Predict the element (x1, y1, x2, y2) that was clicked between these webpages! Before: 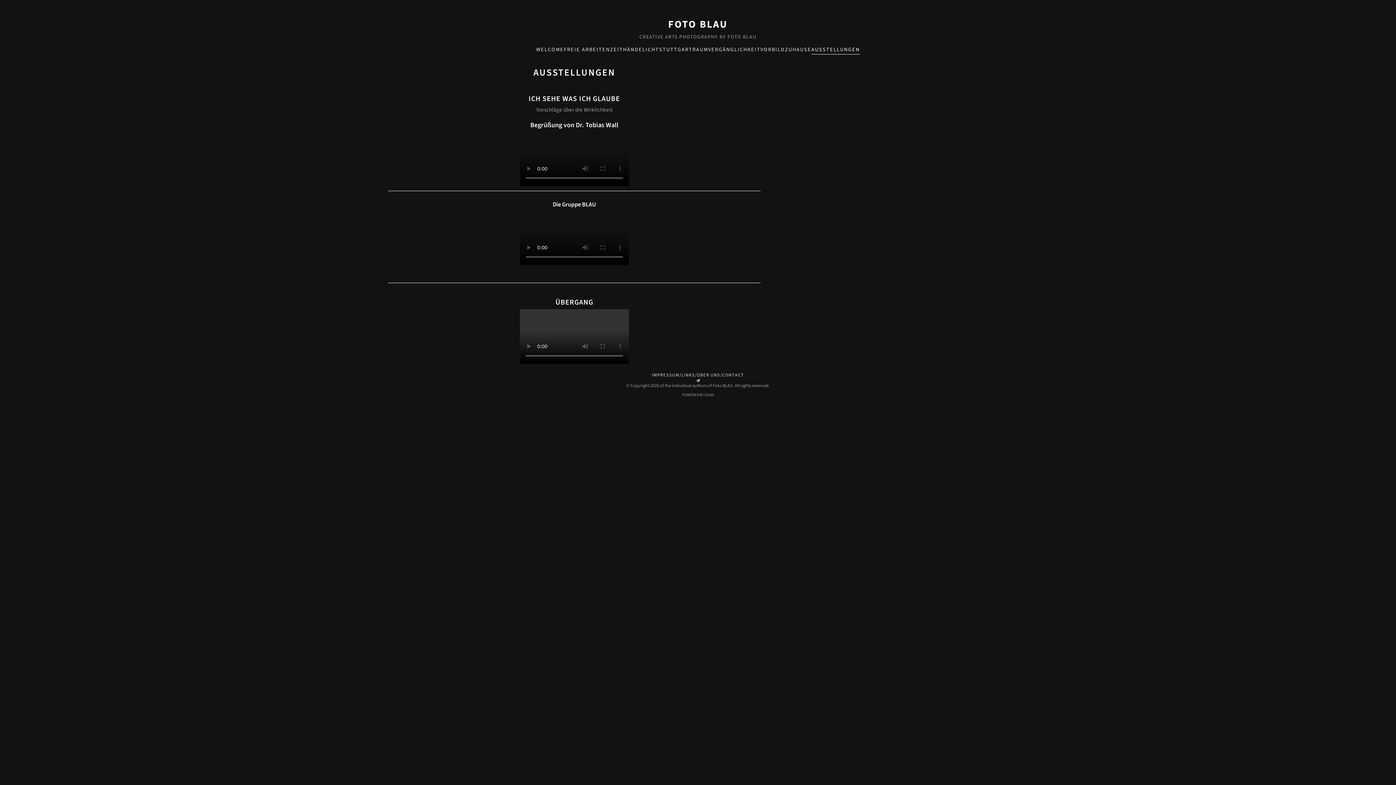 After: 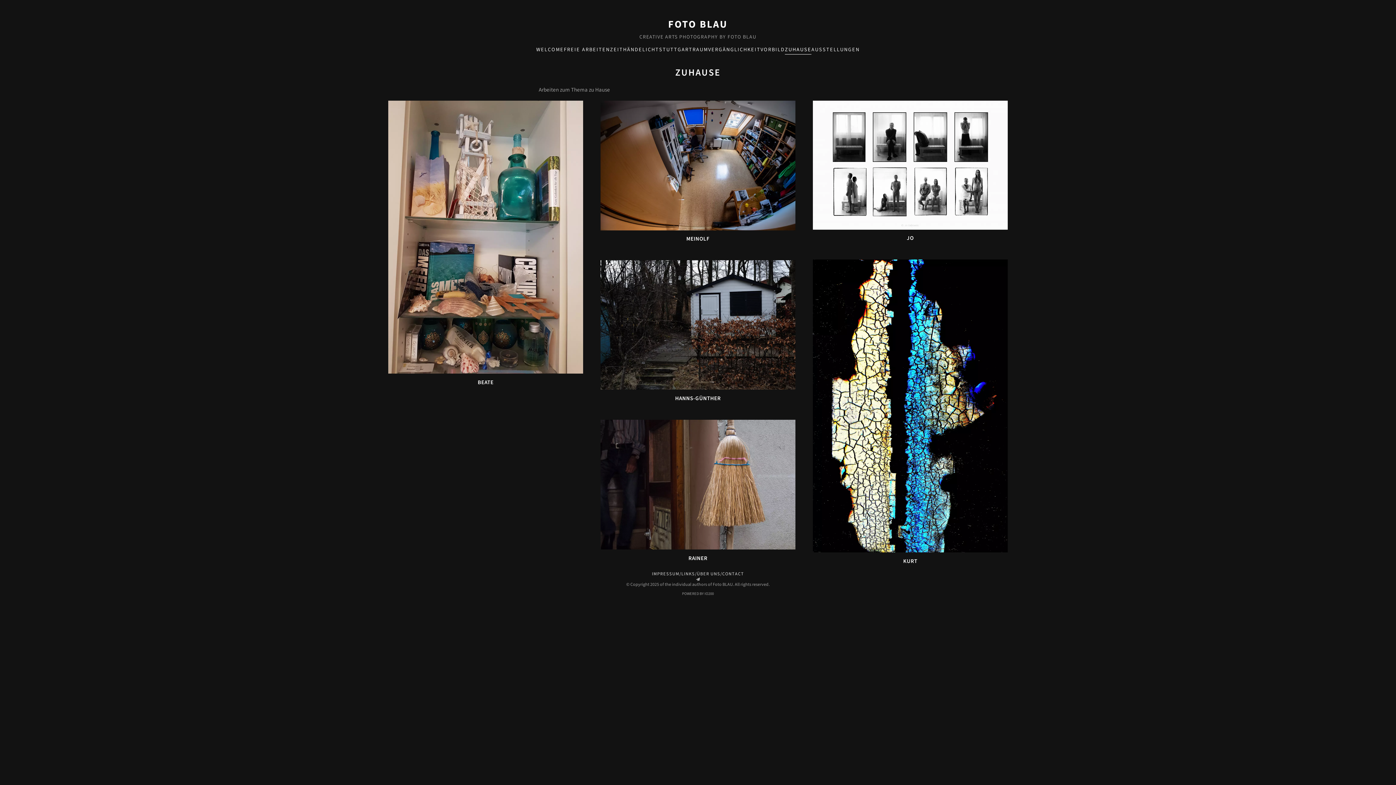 Action: label: ZUHAUSE bbox: (785, 45, 811, 54)